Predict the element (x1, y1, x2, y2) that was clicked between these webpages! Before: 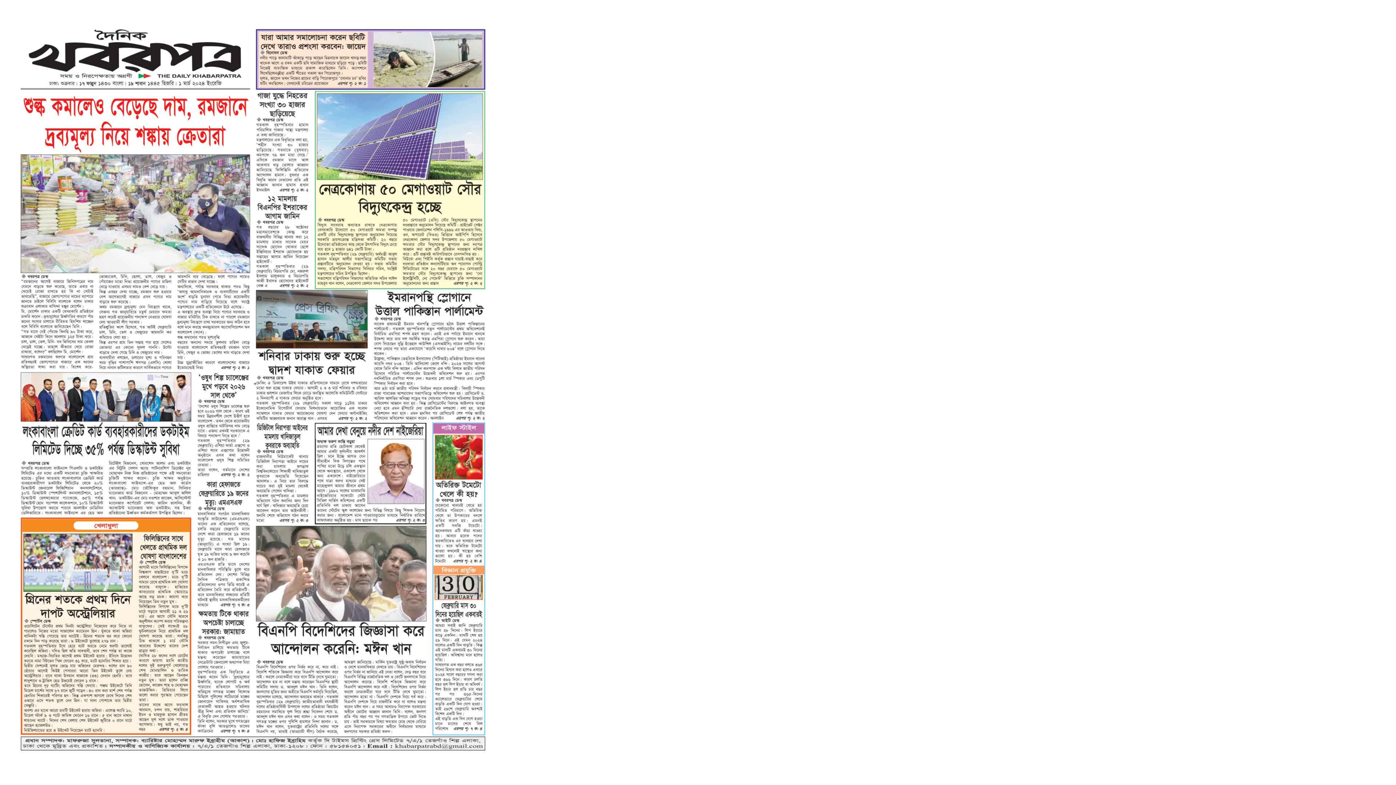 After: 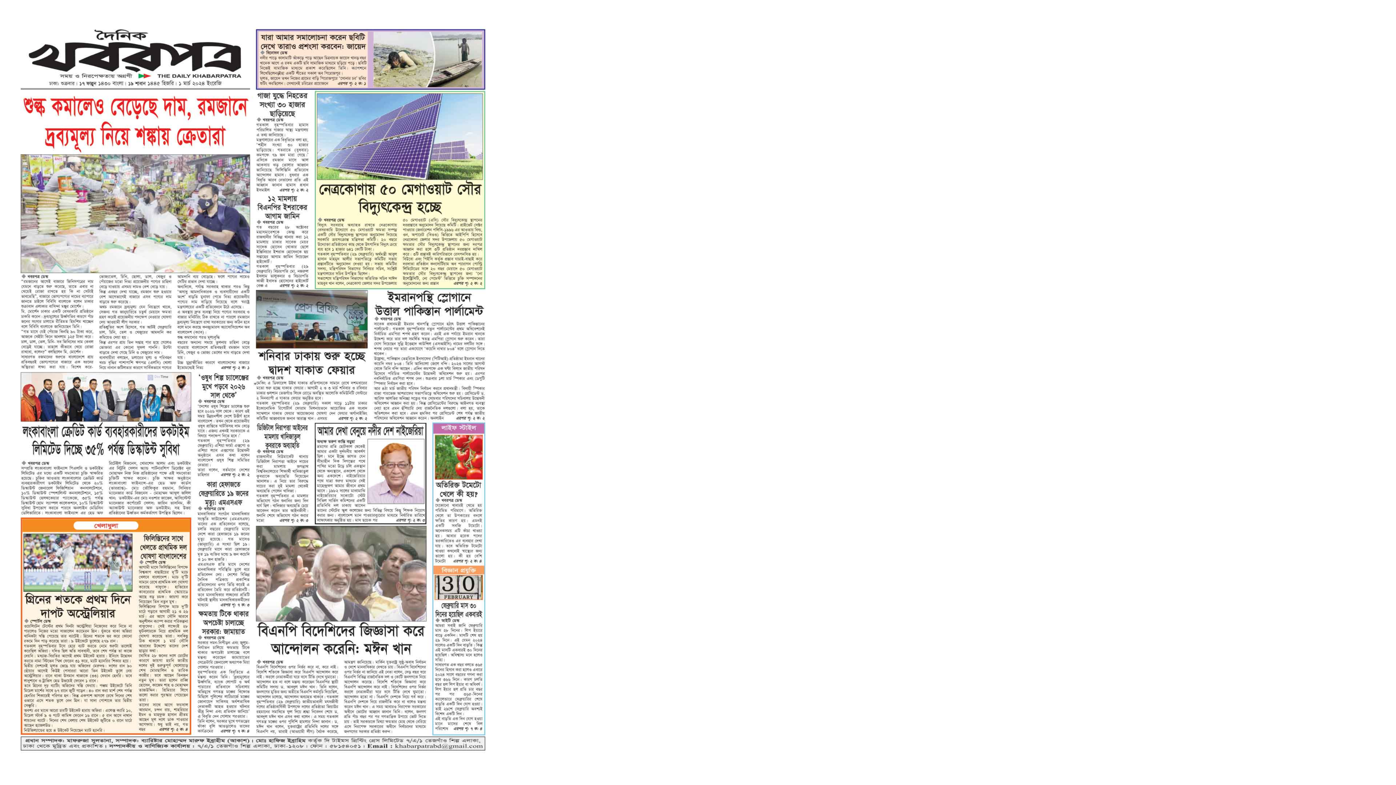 Action: bbox: (2, 770, 503, 776)